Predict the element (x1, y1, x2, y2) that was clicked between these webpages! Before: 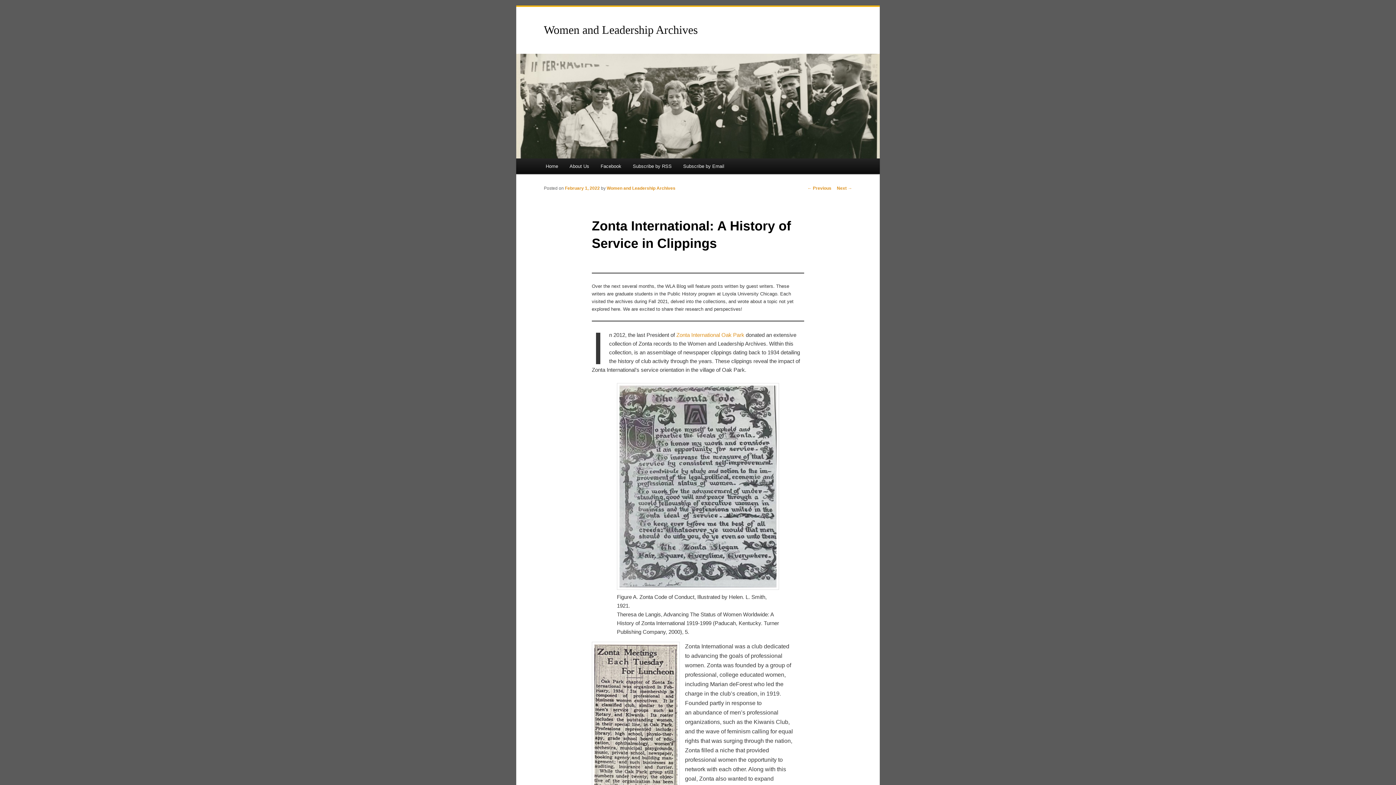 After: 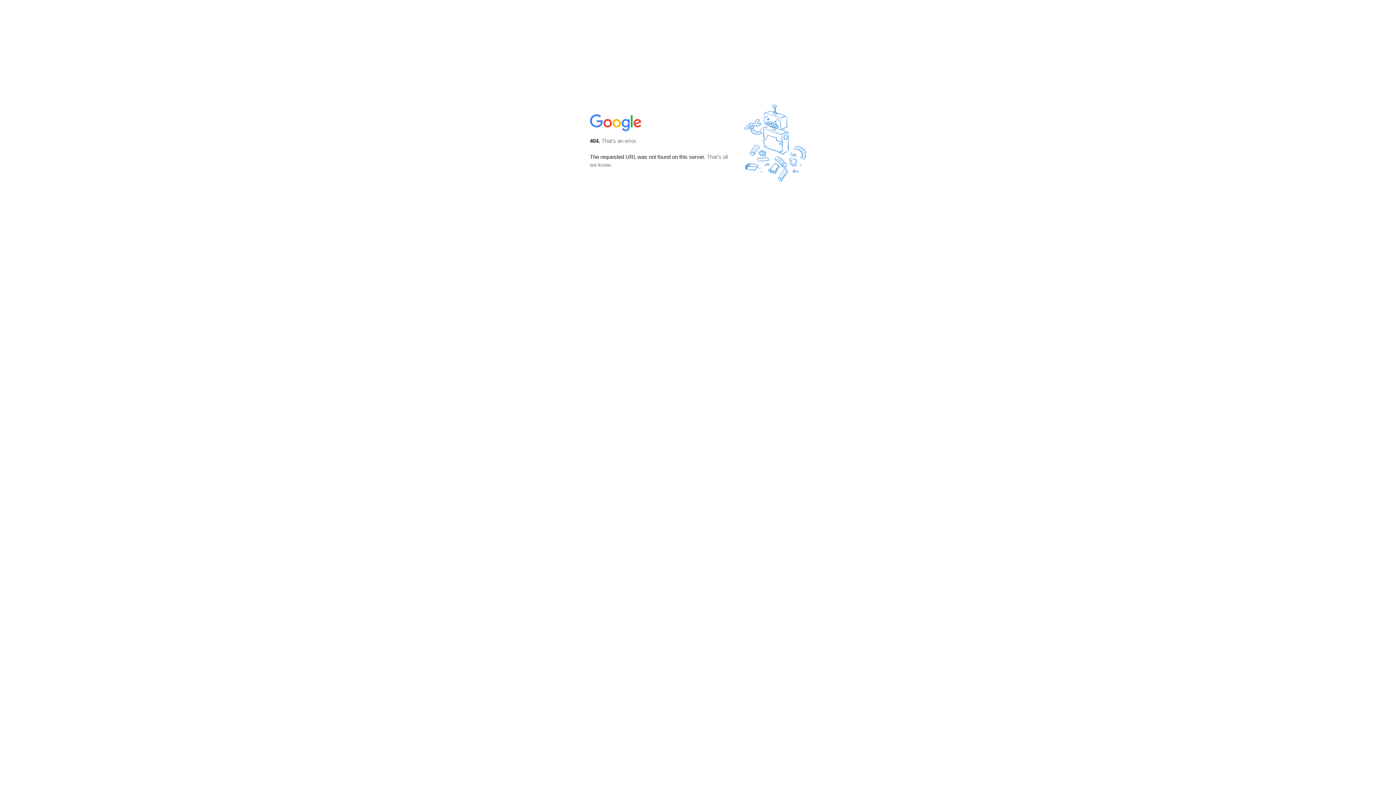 Action: bbox: (677, 158, 730, 174) label: Subscribe by Email